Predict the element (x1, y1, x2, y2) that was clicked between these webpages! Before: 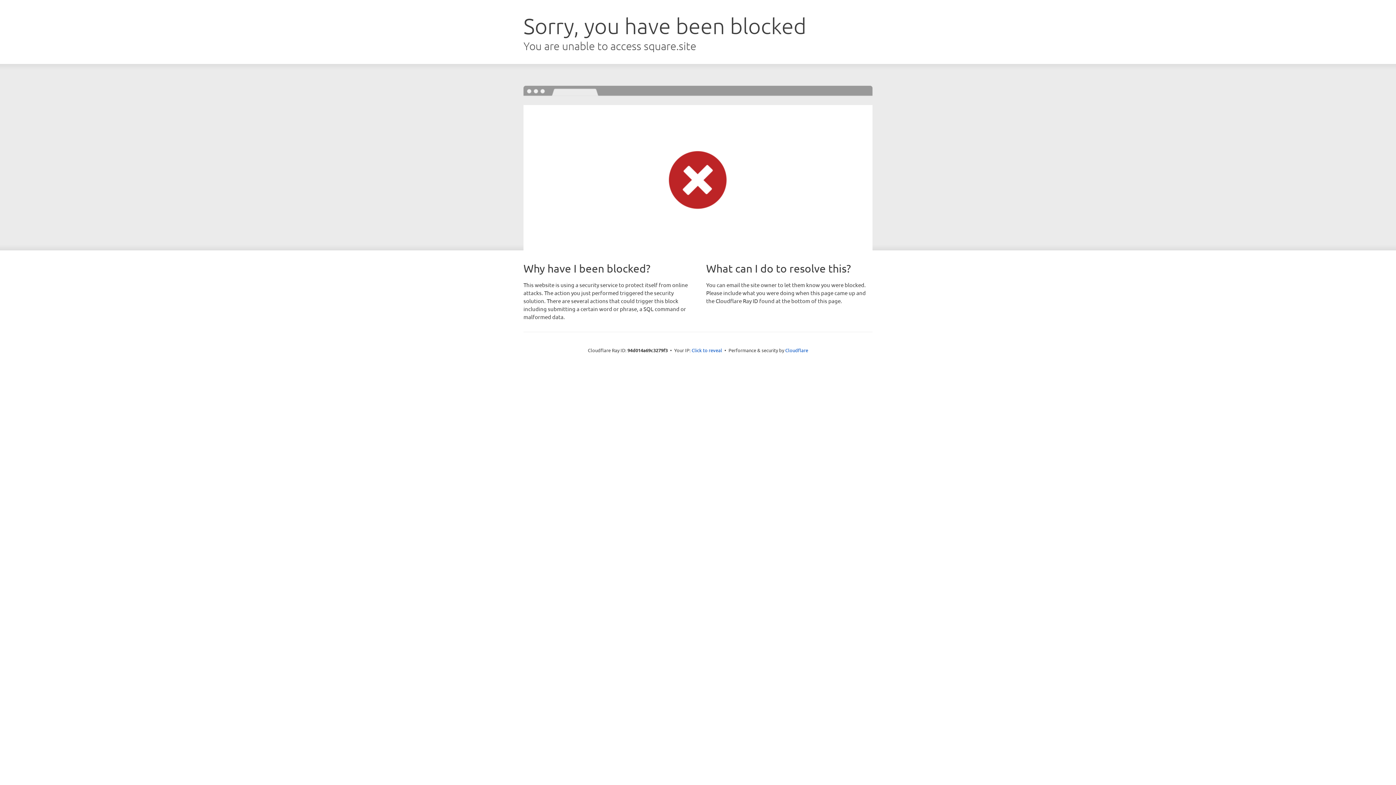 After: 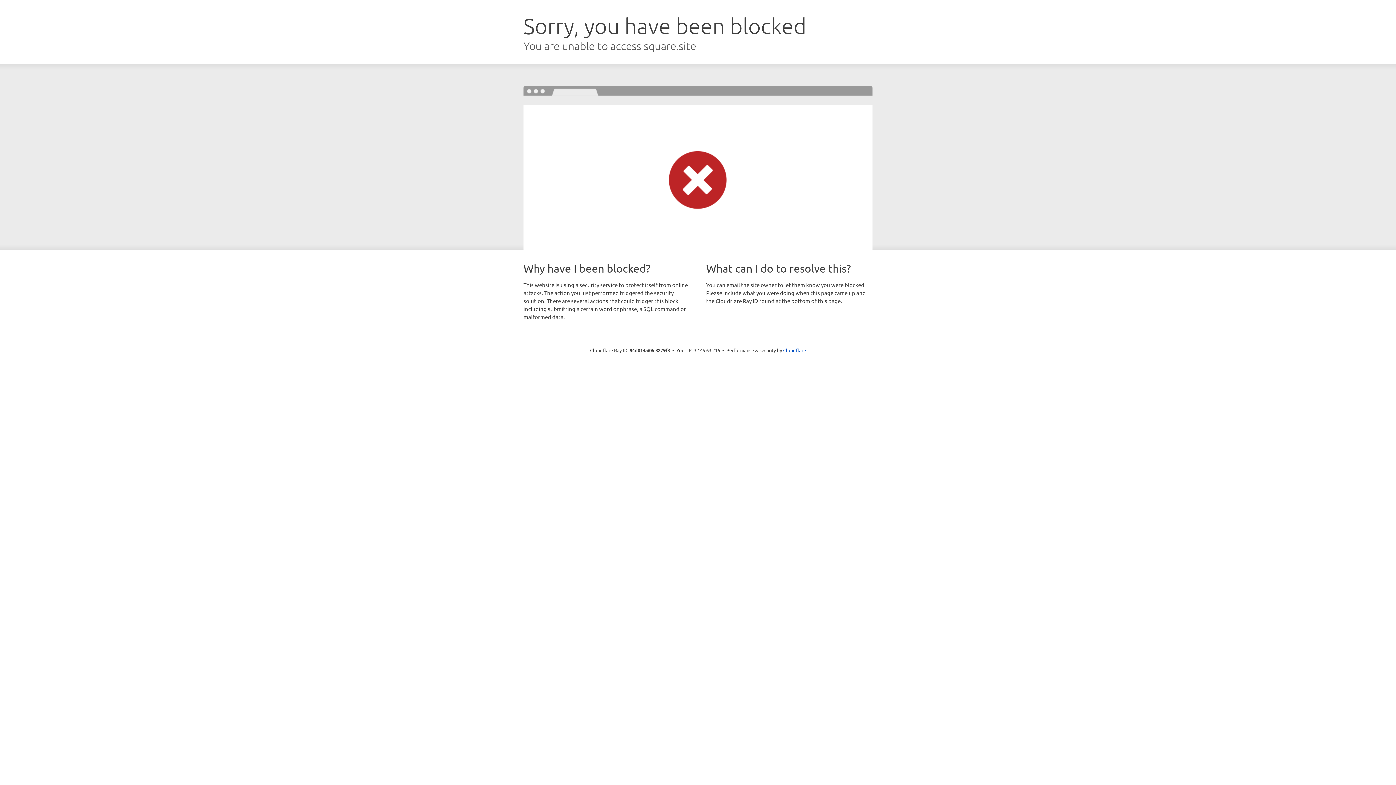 Action: label: Click to reveal bbox: (691, 346, 722, 353)